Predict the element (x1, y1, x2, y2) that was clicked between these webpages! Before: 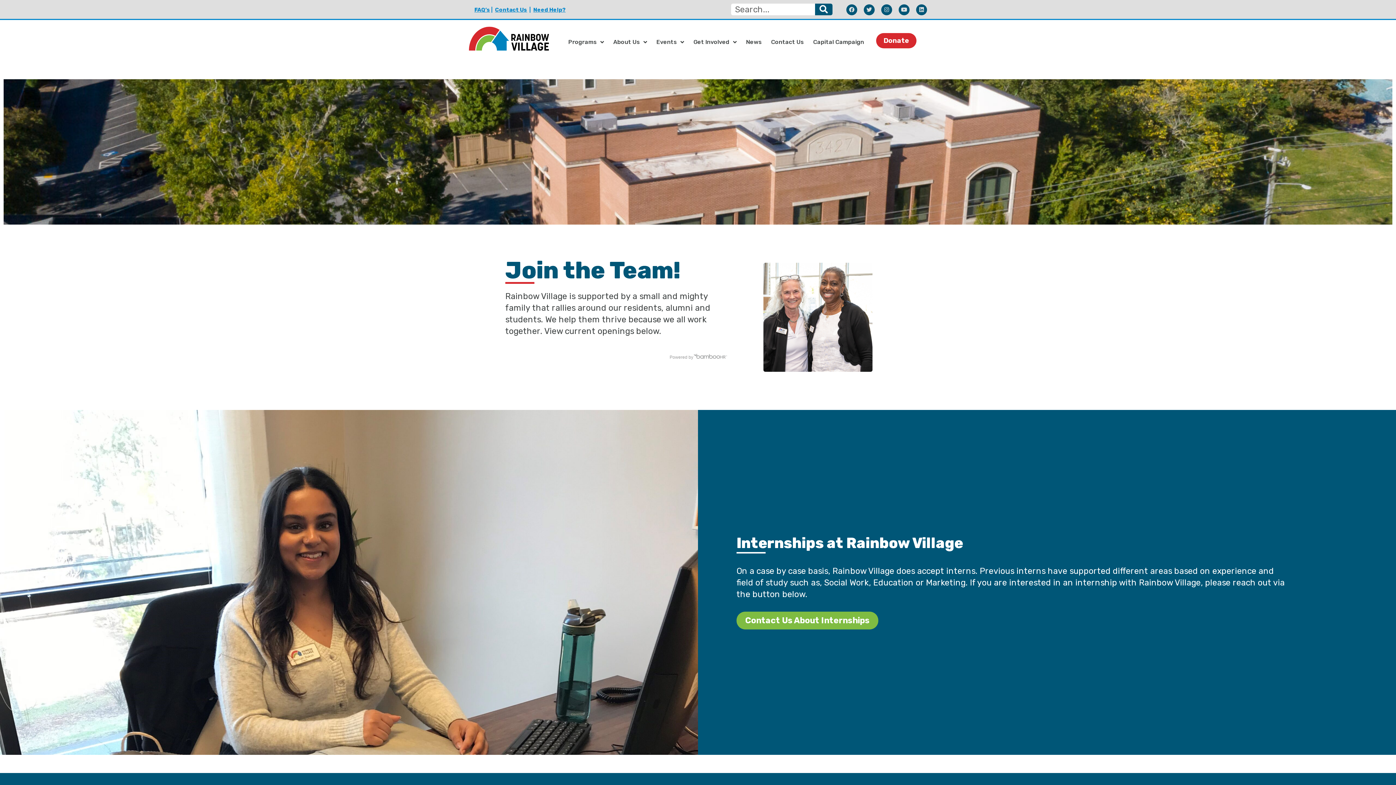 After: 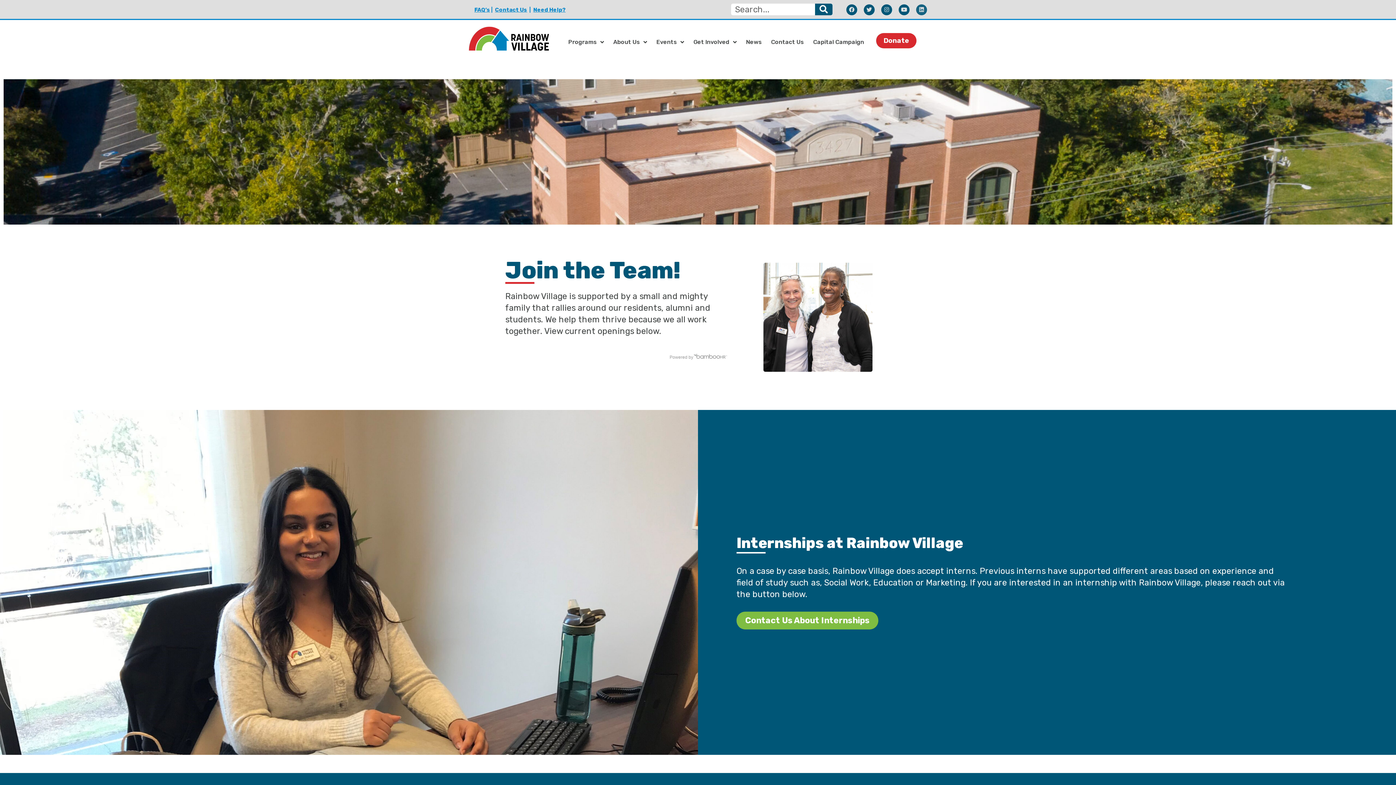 Action: bbox: (916, 4, 927, 15) label: Linkedin